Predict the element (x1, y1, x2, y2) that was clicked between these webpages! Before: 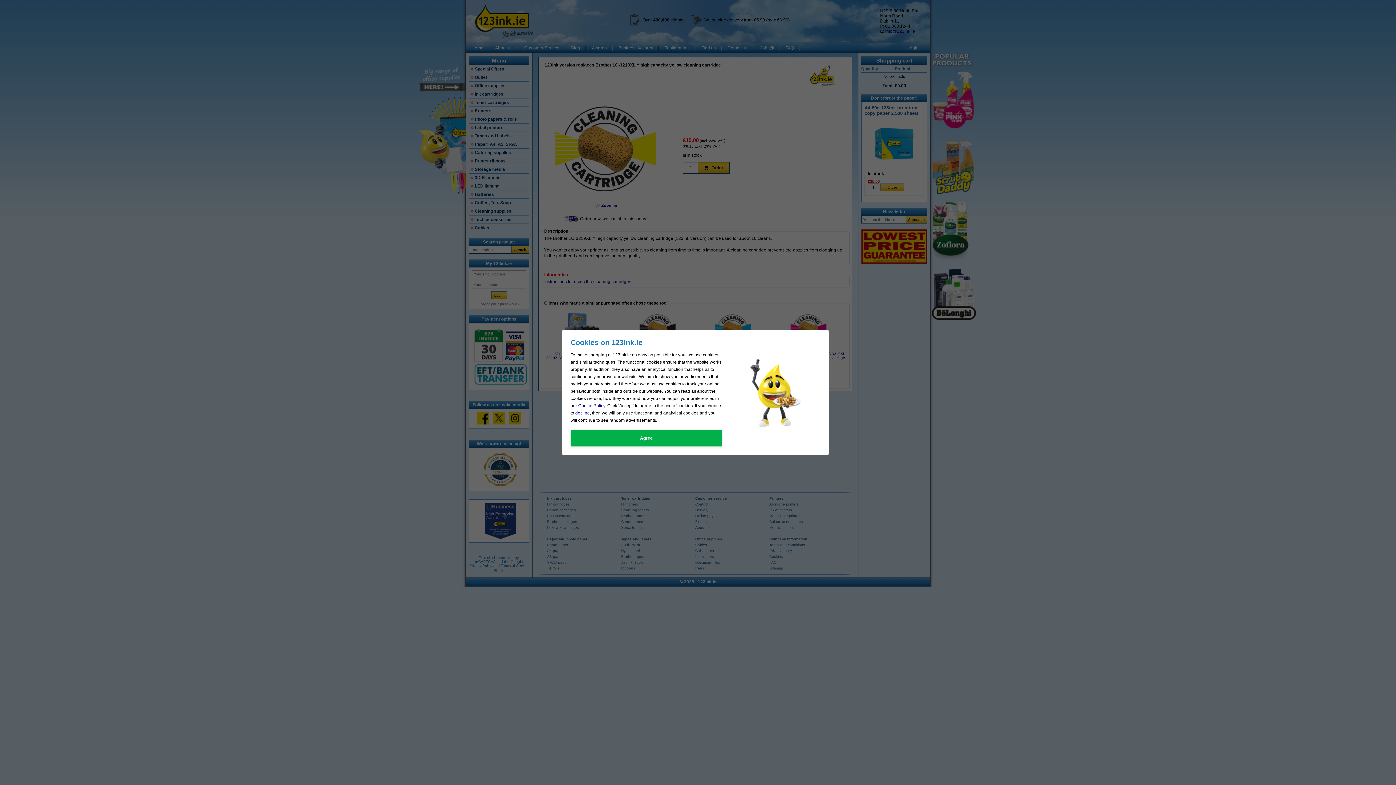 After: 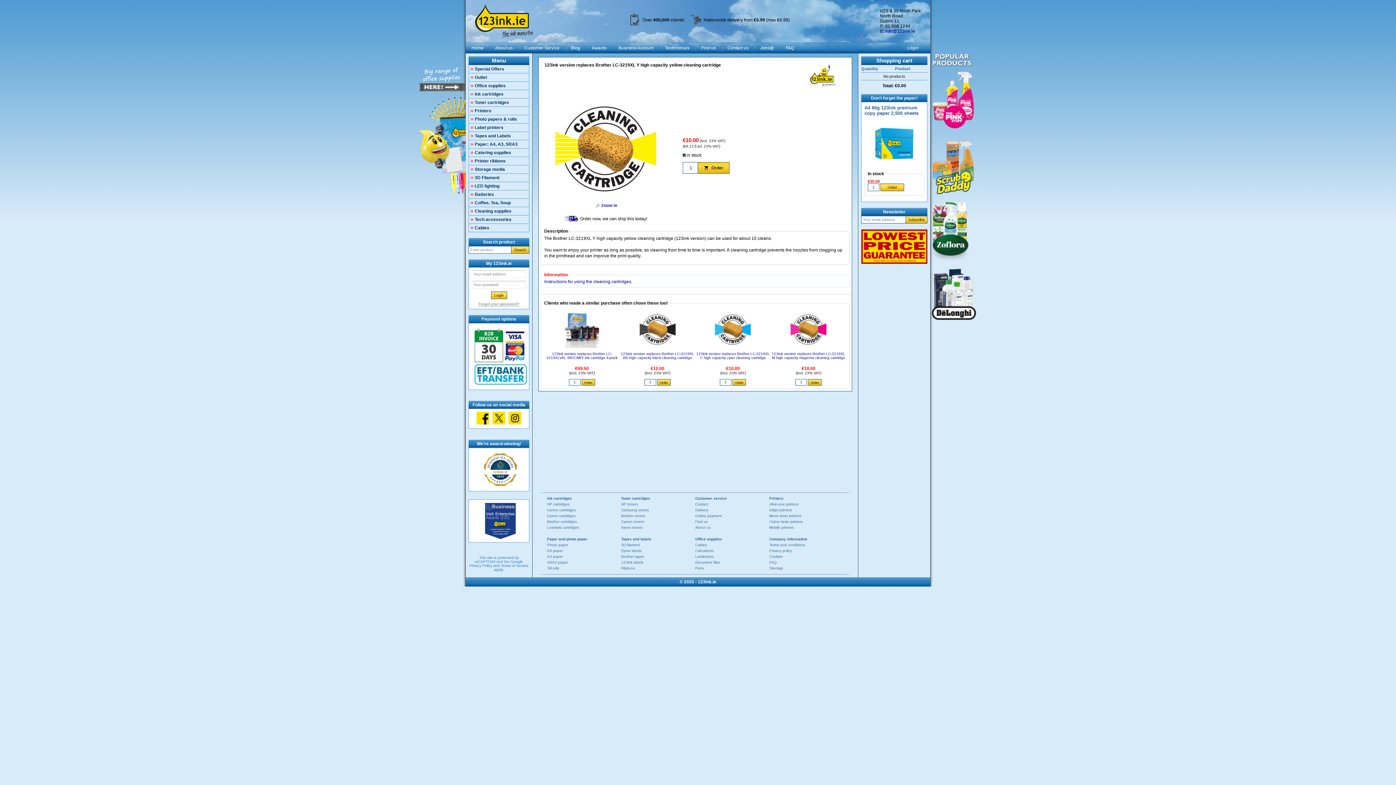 Action: bbox: (575, 410, 590, 415) label: decline